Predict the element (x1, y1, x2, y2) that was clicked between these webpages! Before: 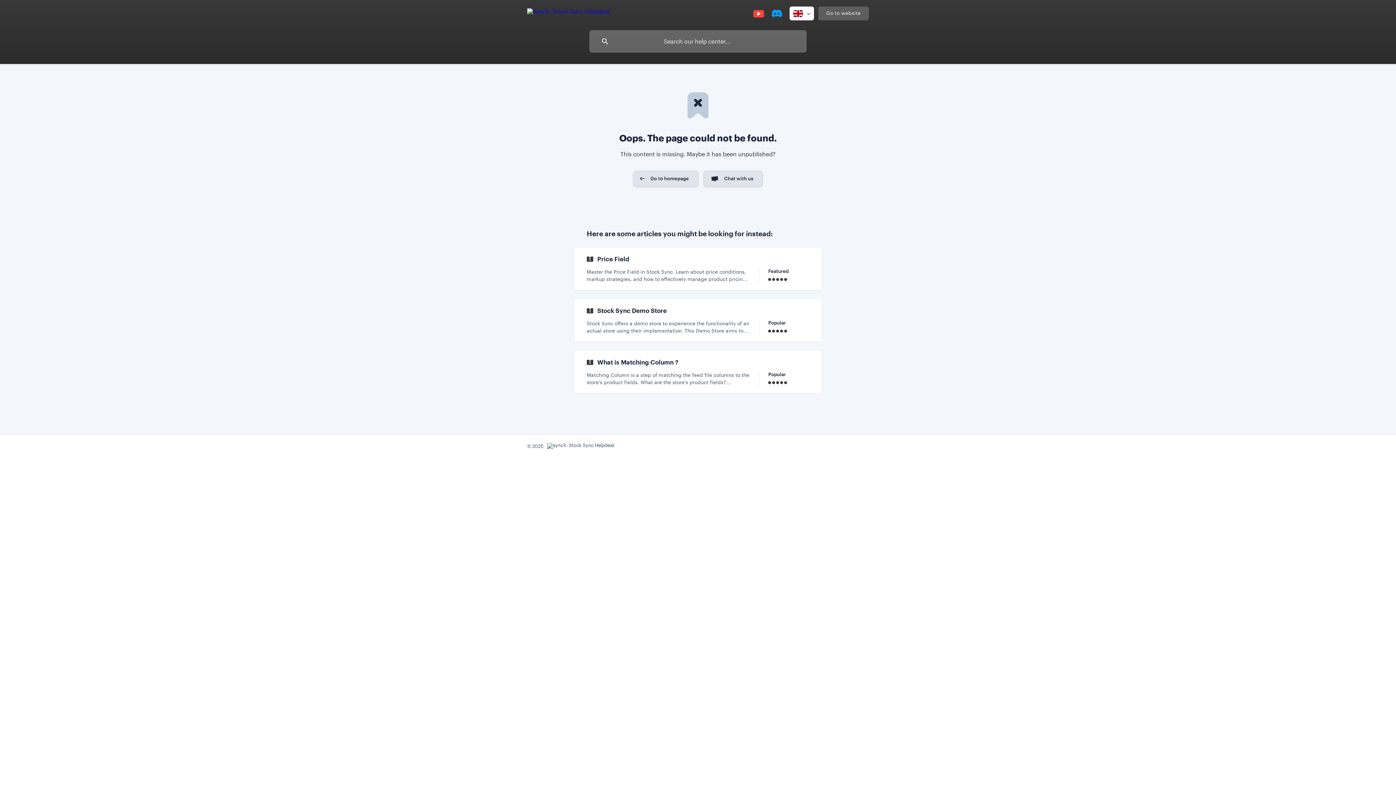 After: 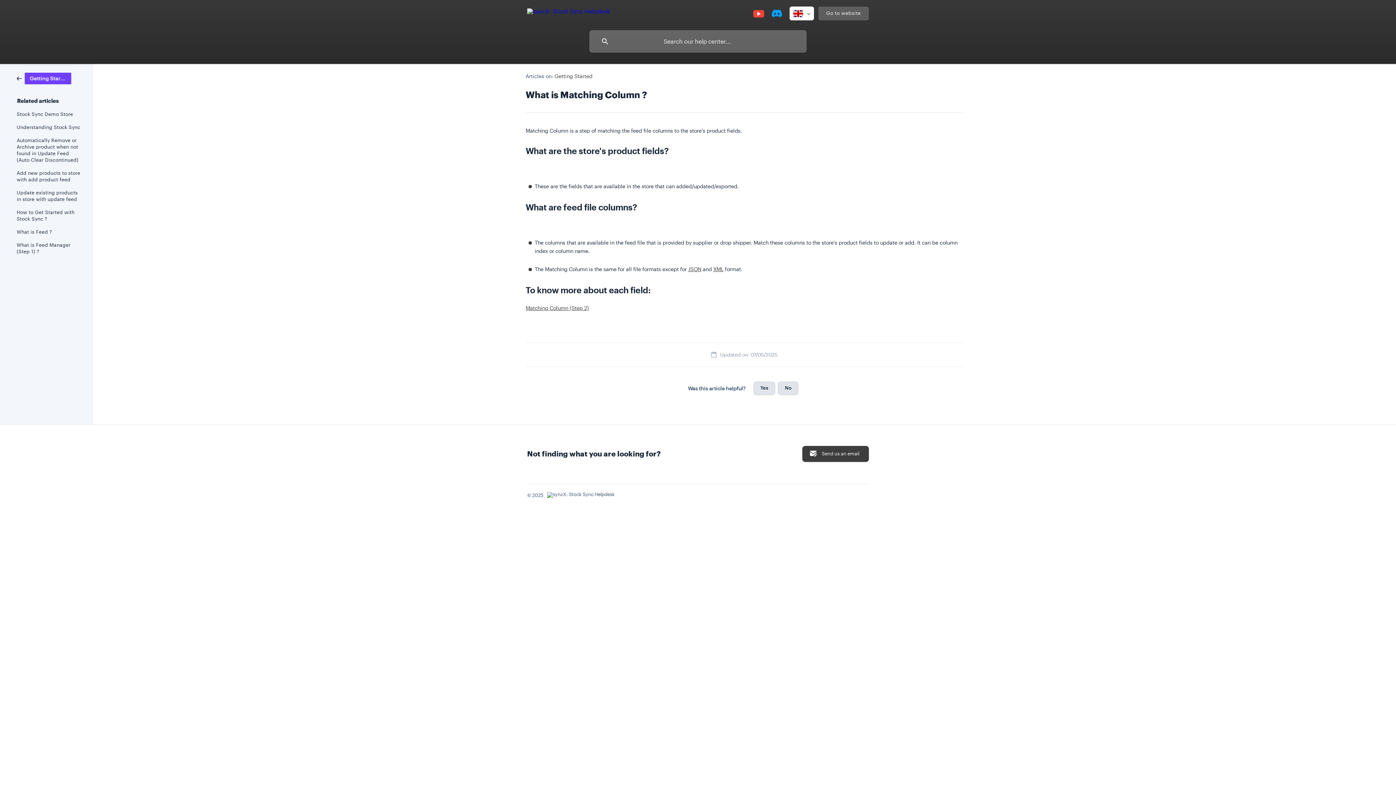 Action: bbox: (574, 351, 821, 393) label: What is Matching Column ?
Matching Column is a step of matching the feed file columns to the store's product fields. What are the store's product fields? (https://storage.crisp.chat/users/helpdesk/website/-/b/2/1/9/b219050a5836c000/screenshot-2025-04-04-at-253331tu2clp.png =600x83) These are the fields that are available in the store that can added/updated/exported. What are feed file columns? (https://storage.crisp.chat/users/helpdesk/website/-/b/2/1/9/b219050a5836c000/screenshot-2025-04-04-at-253
Popular